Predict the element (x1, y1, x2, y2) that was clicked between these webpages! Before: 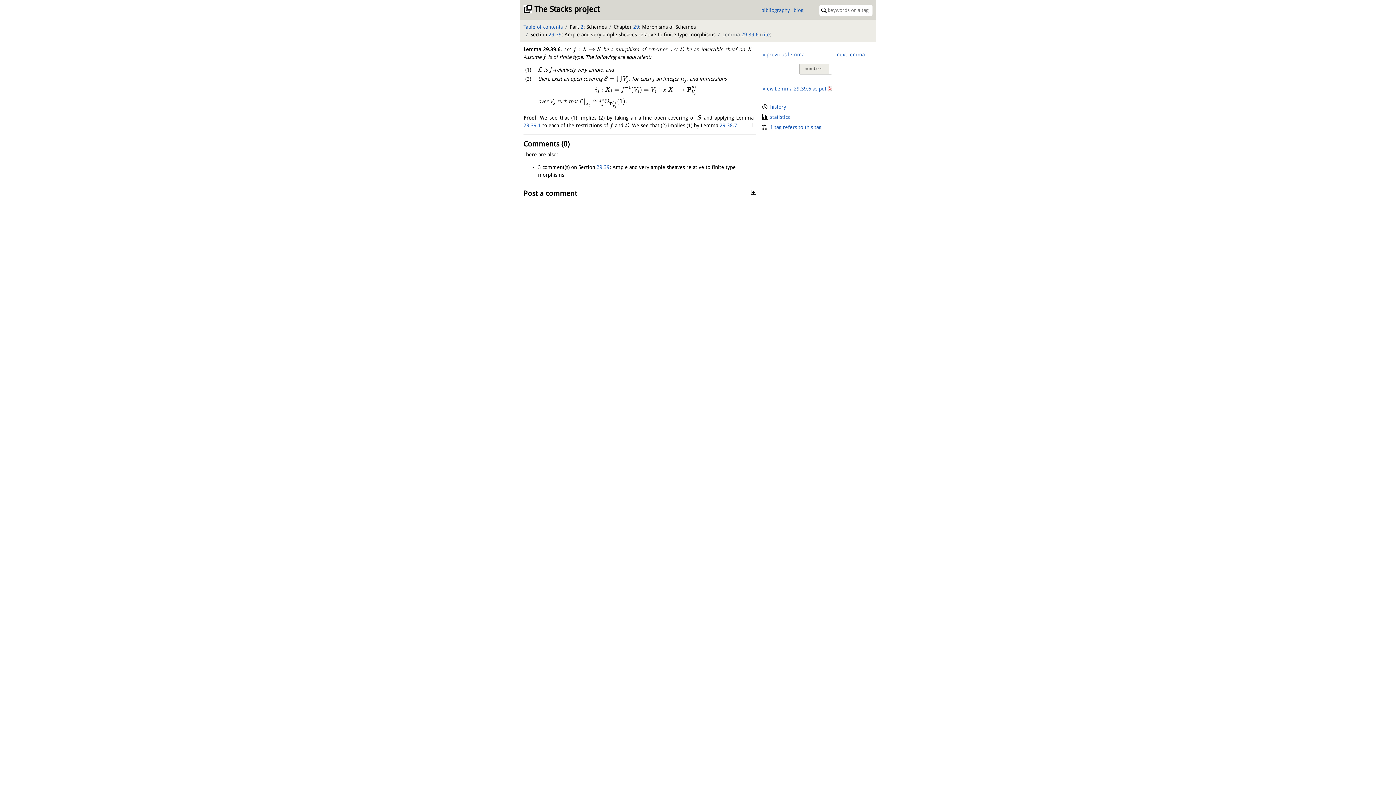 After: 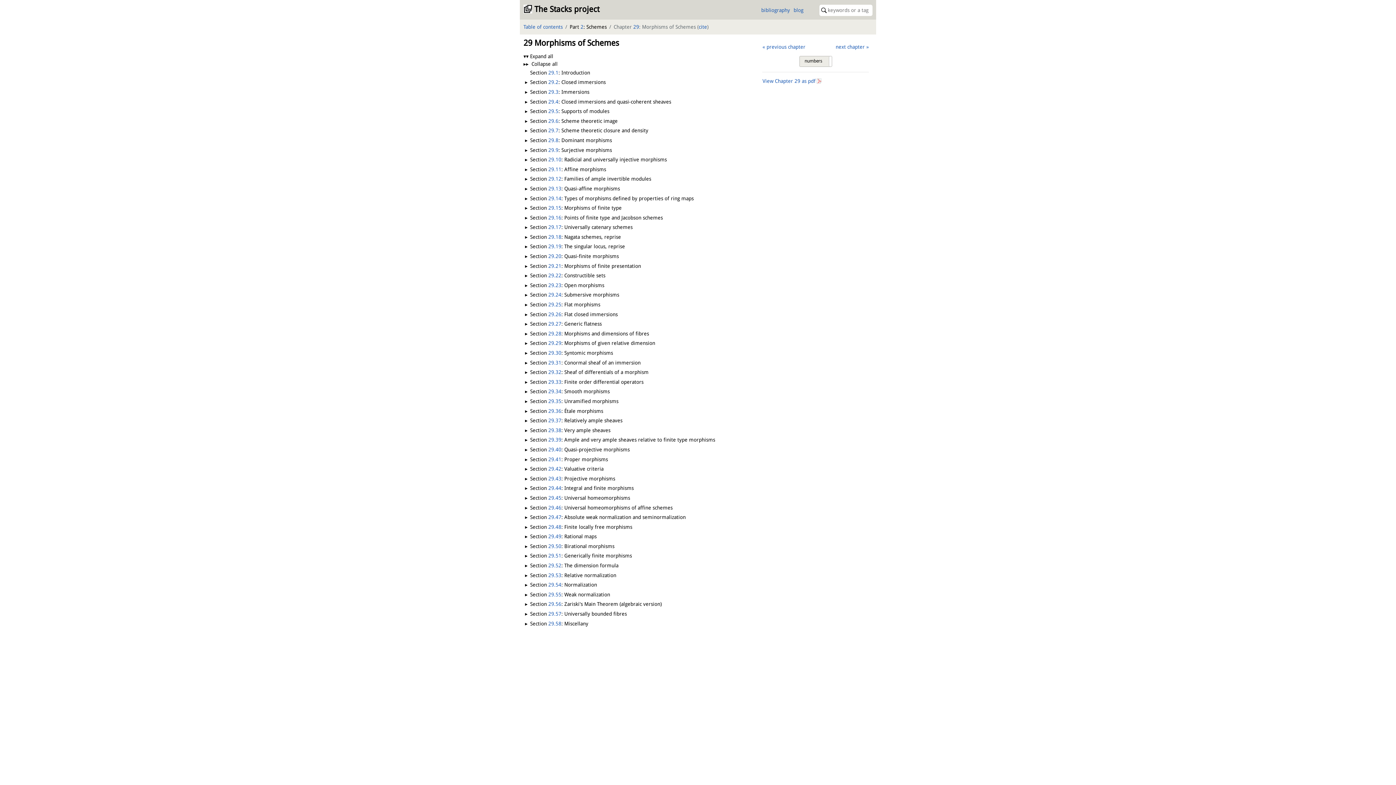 Action: label: 29 bbox: (633, 24, 639, 29)